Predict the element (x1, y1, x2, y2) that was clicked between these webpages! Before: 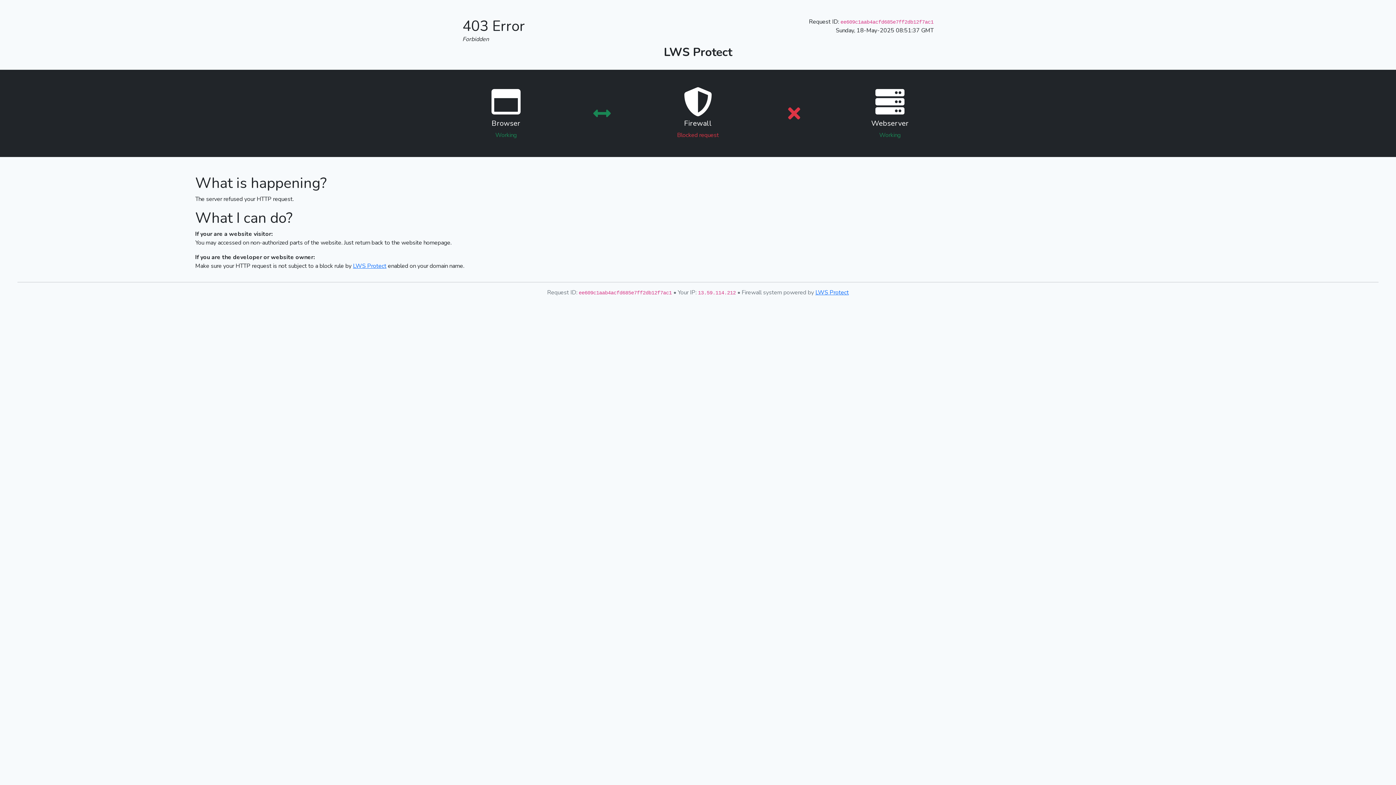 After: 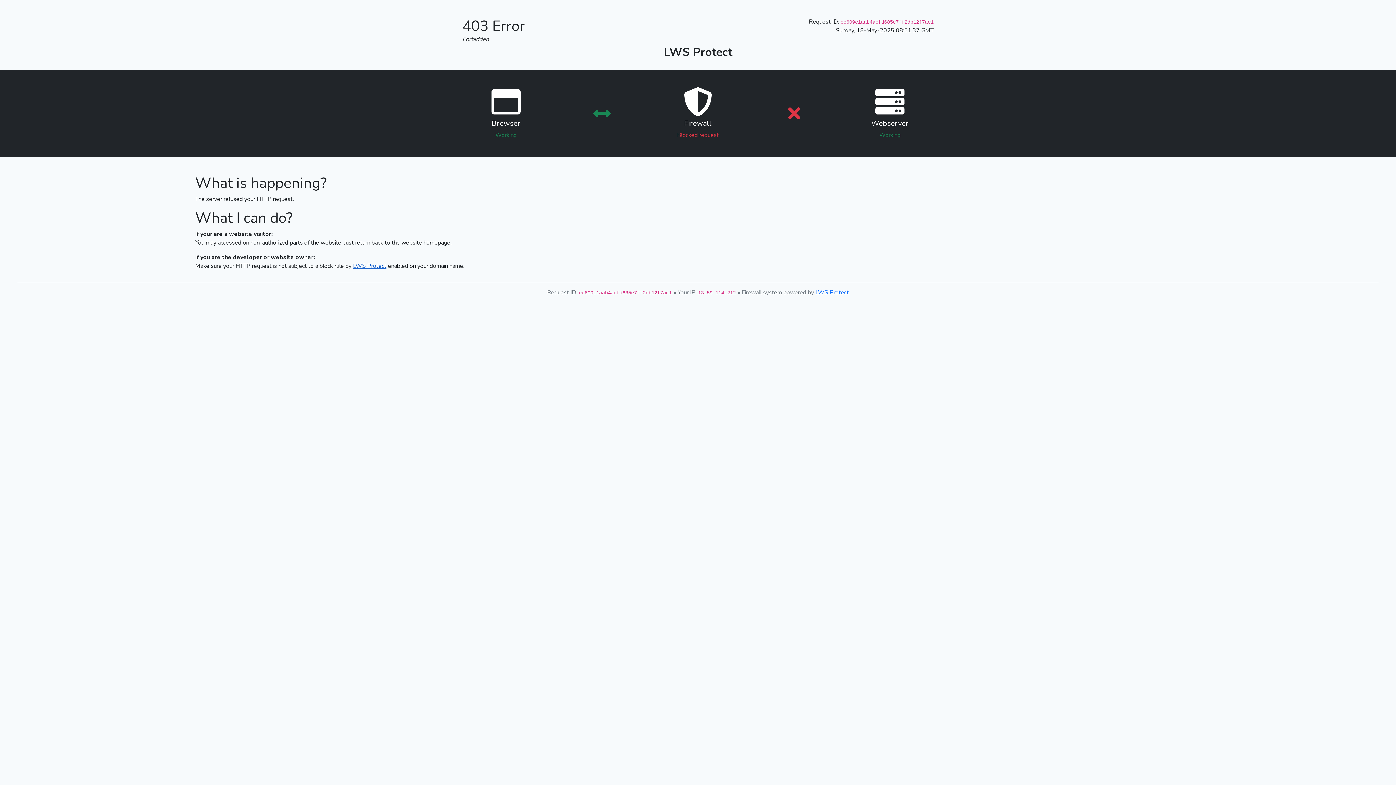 Action: bbox: (353, 262, 386, 270) label: LWS Protect